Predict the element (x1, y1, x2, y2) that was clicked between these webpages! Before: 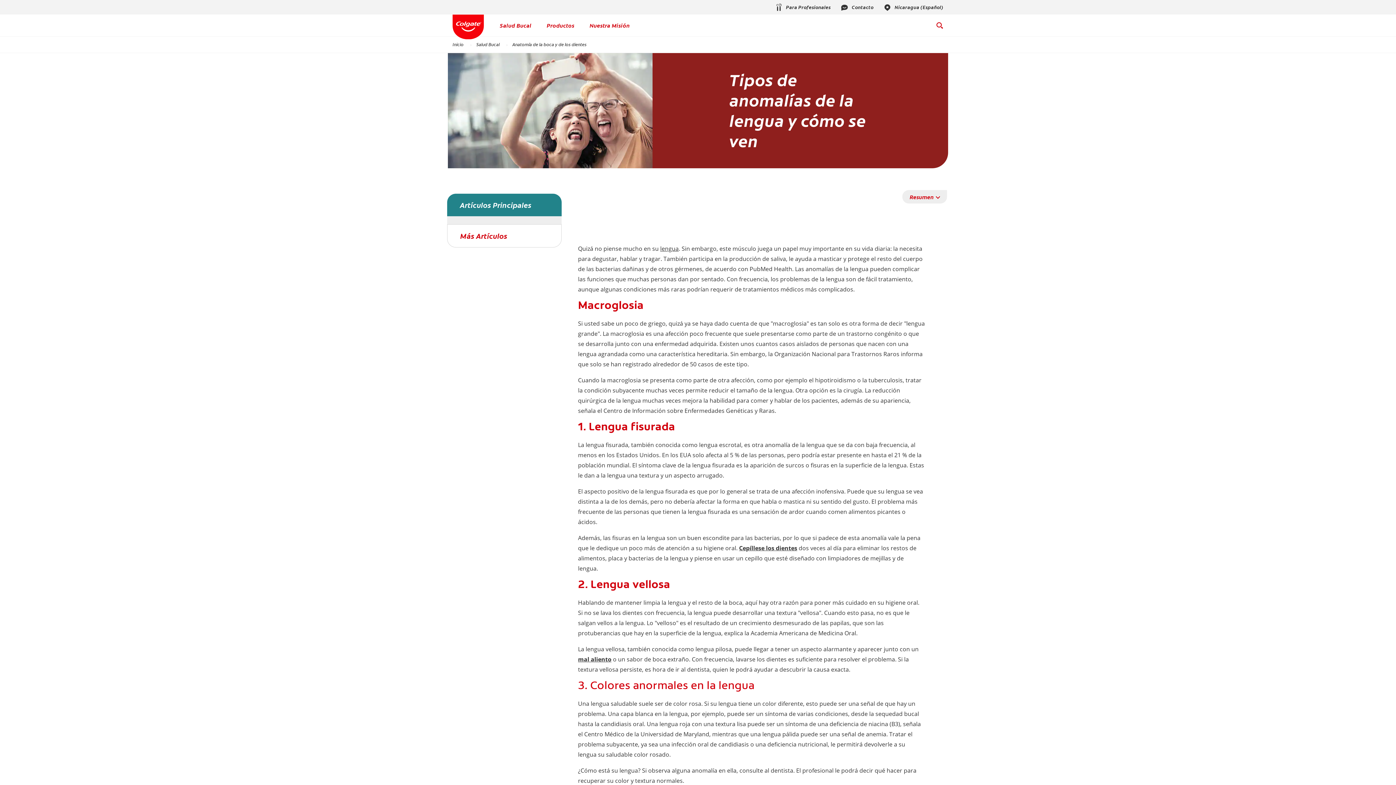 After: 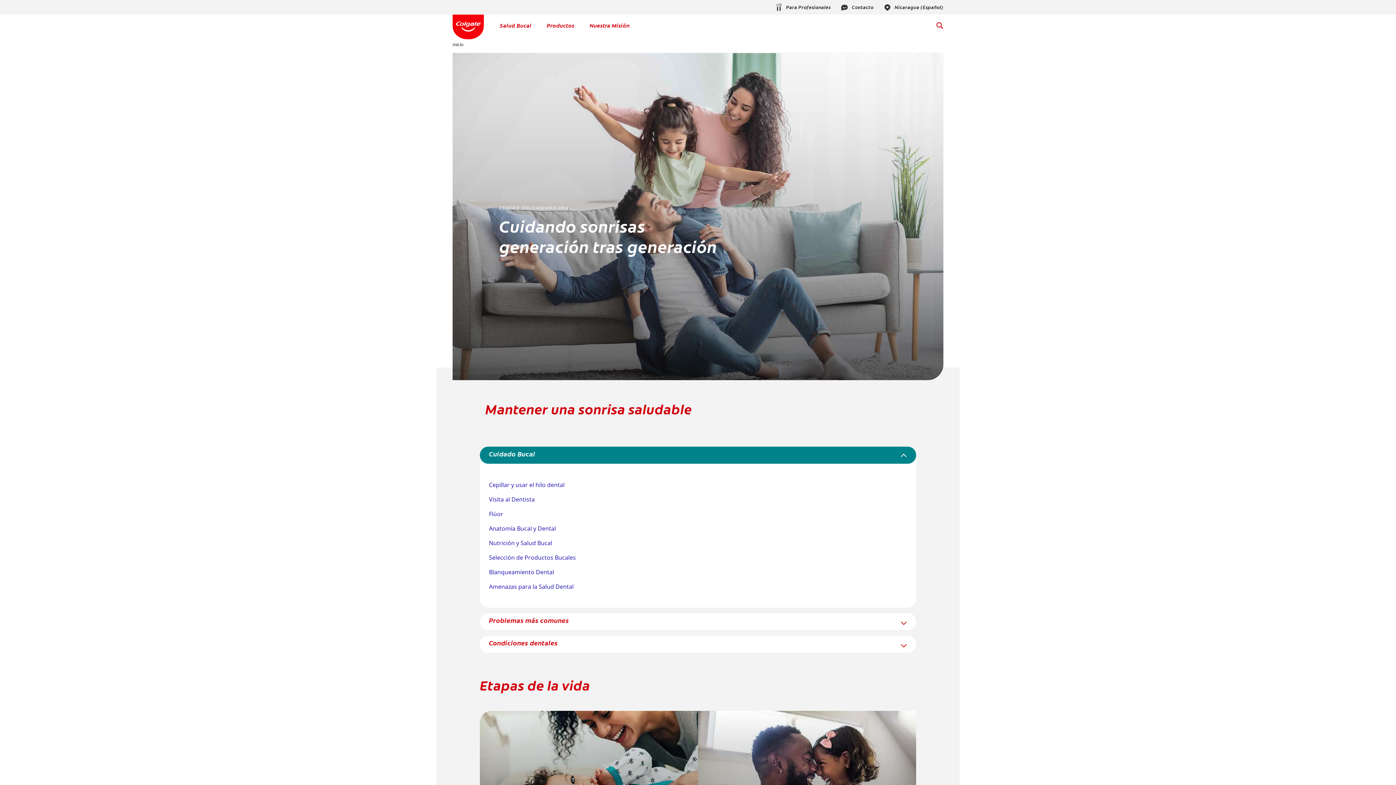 Action: bbox: (471, 41, 504, 47) label: Salud Bucal